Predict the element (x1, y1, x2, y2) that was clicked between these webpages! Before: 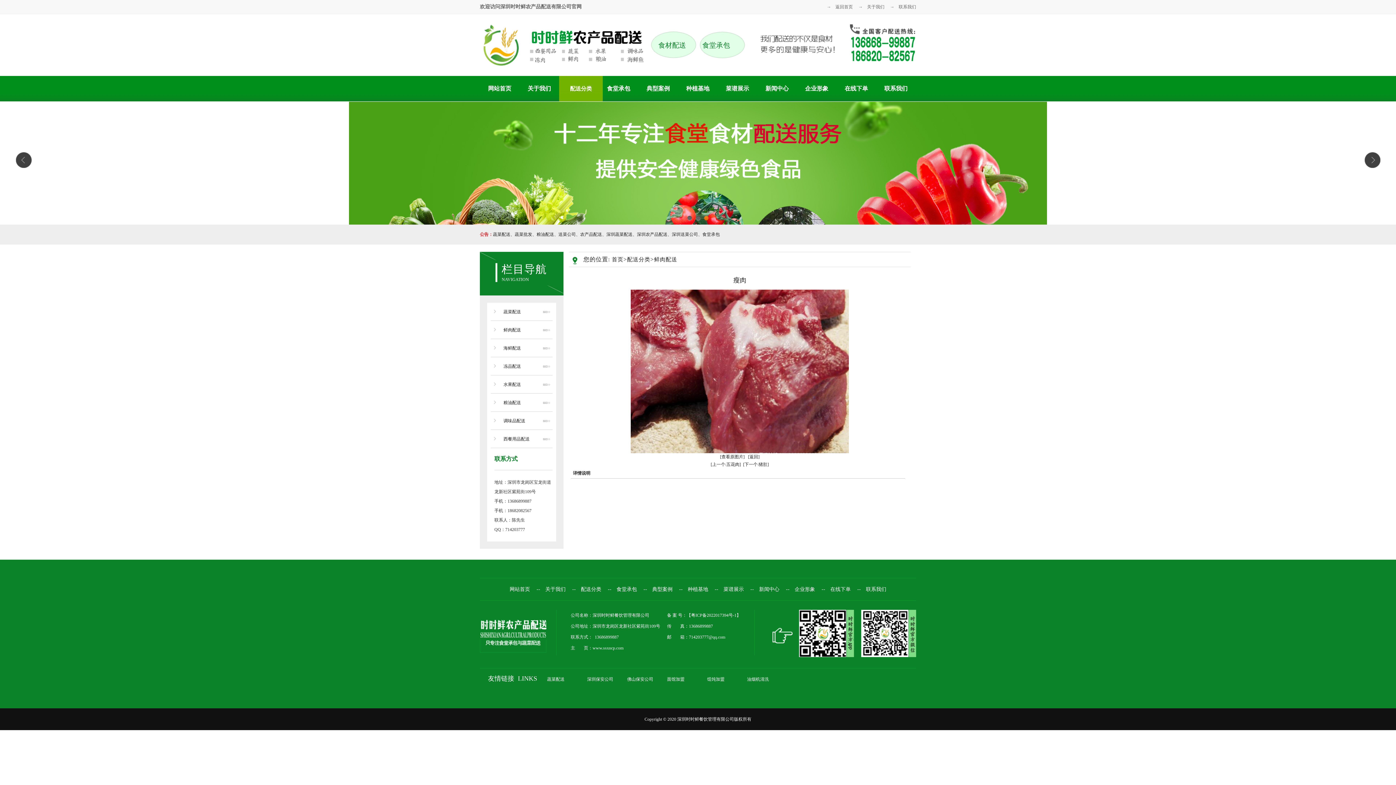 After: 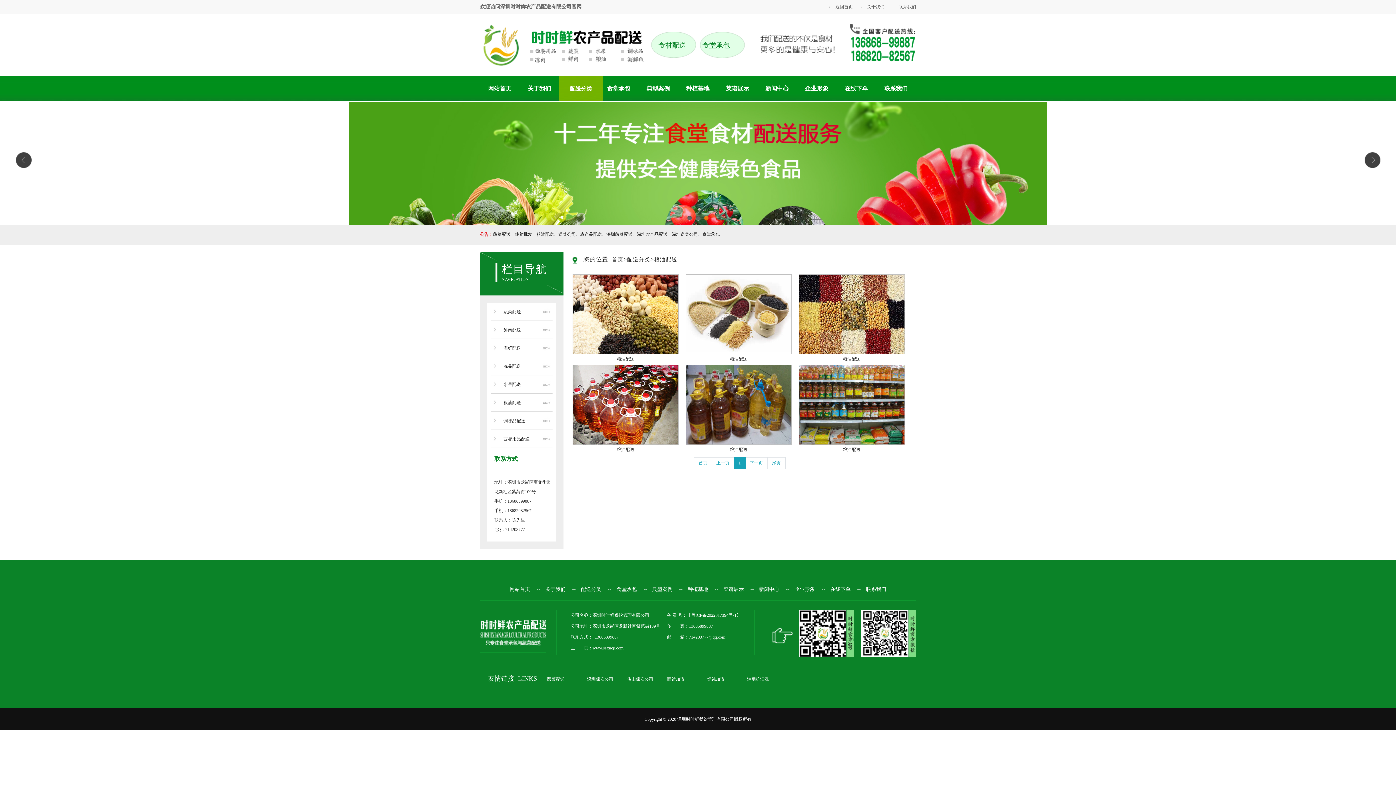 Action: label: 粮油配送 bbox: (503, 400, 521, 405)